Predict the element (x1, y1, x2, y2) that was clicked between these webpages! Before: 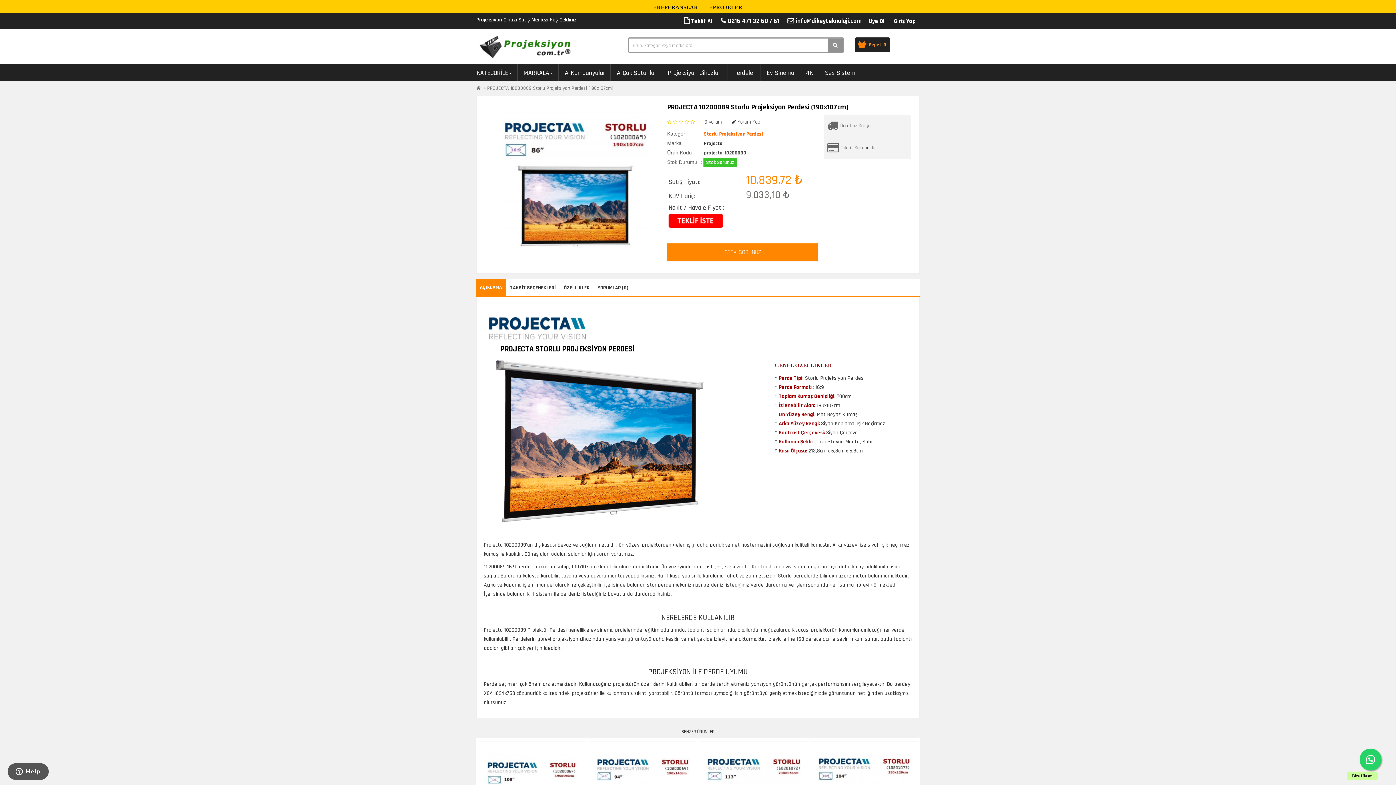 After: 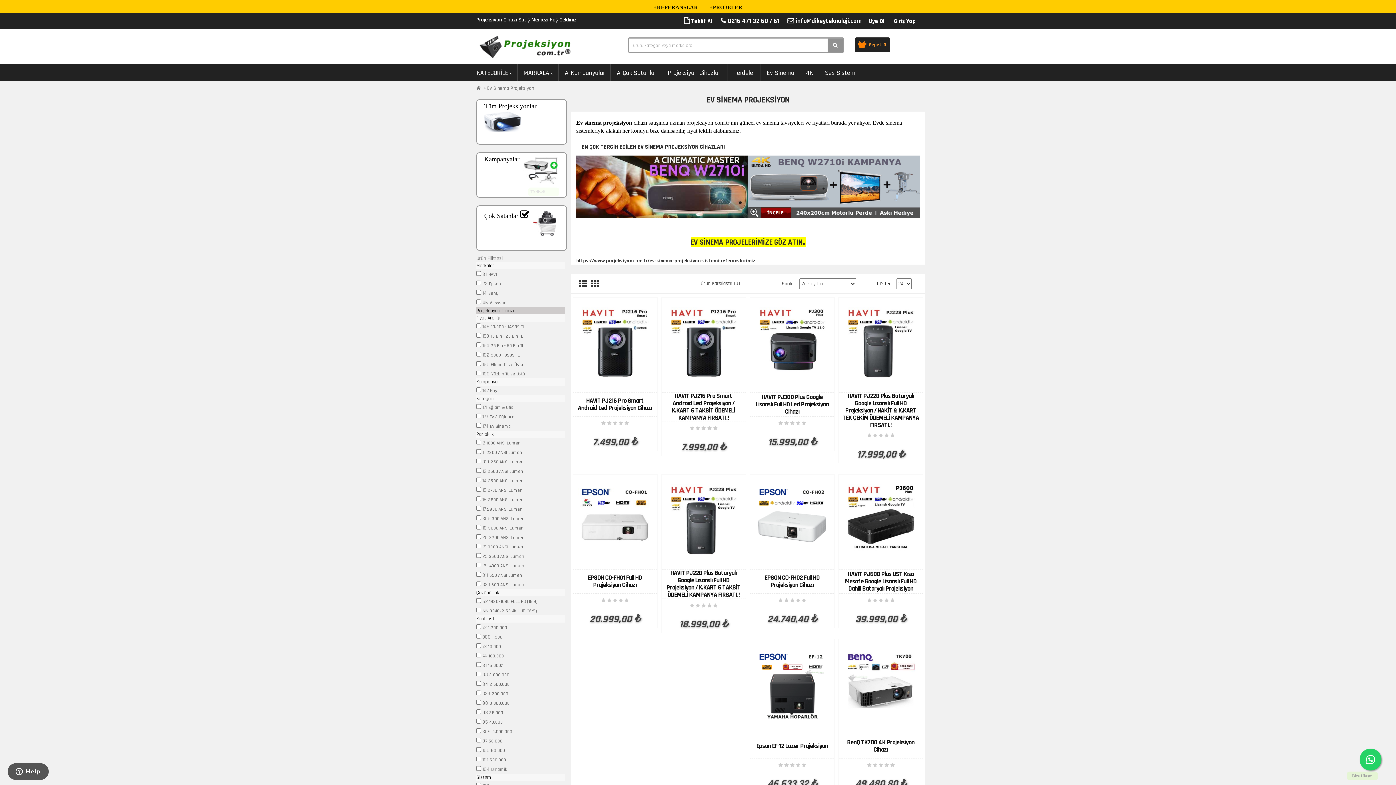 Action: label: Ev Sinema bbox: (761, 64, 800, 81)